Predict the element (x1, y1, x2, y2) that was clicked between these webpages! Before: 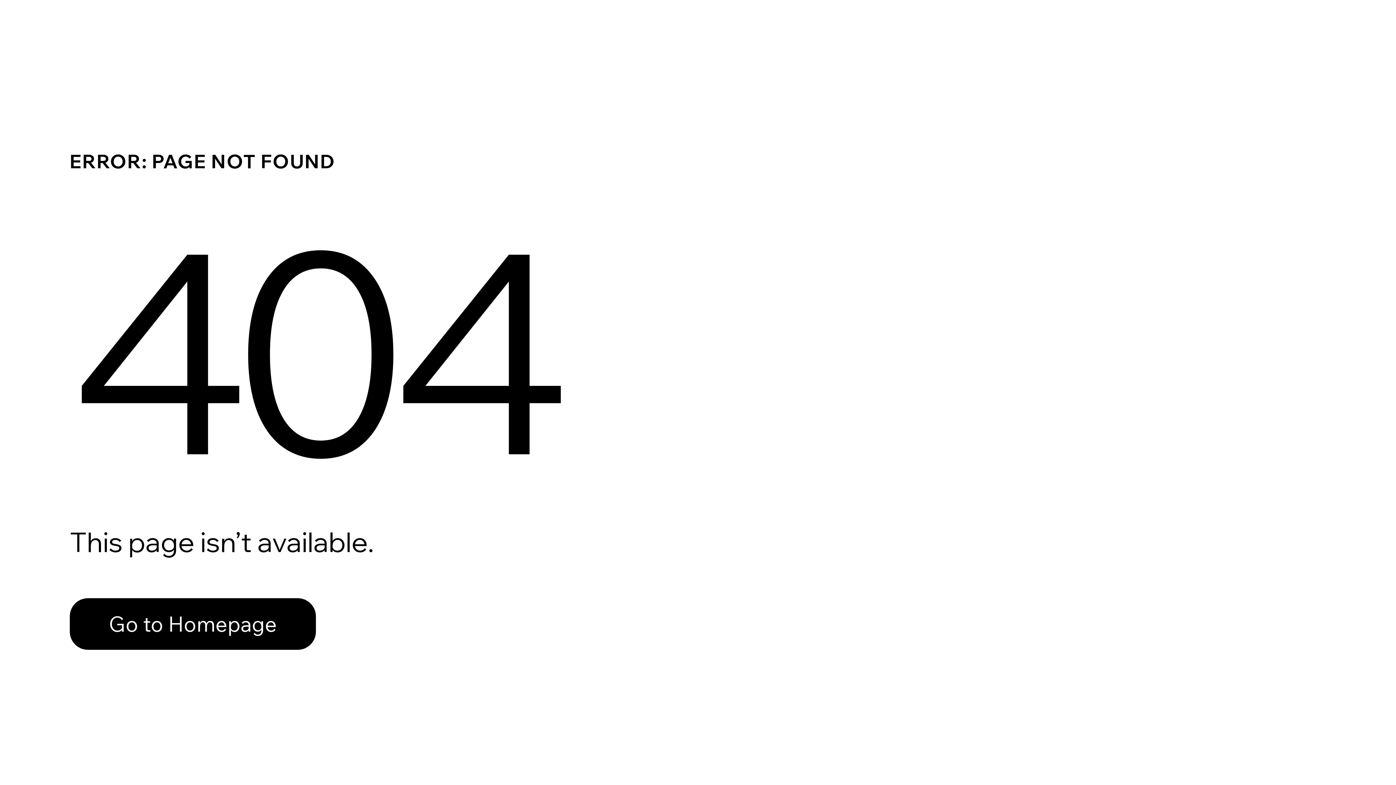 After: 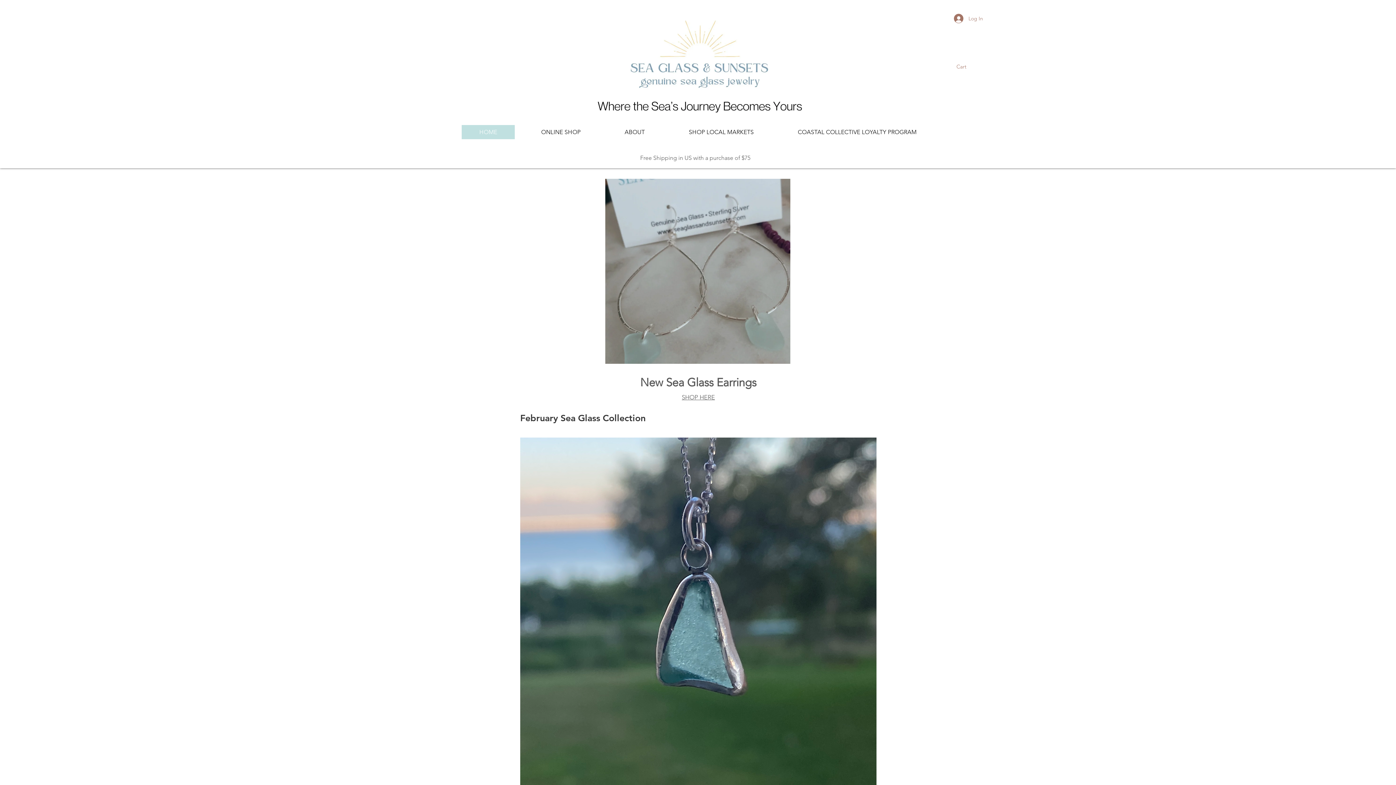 Action: bbox: (69, 582, 768, 659) label: Go to Homepage